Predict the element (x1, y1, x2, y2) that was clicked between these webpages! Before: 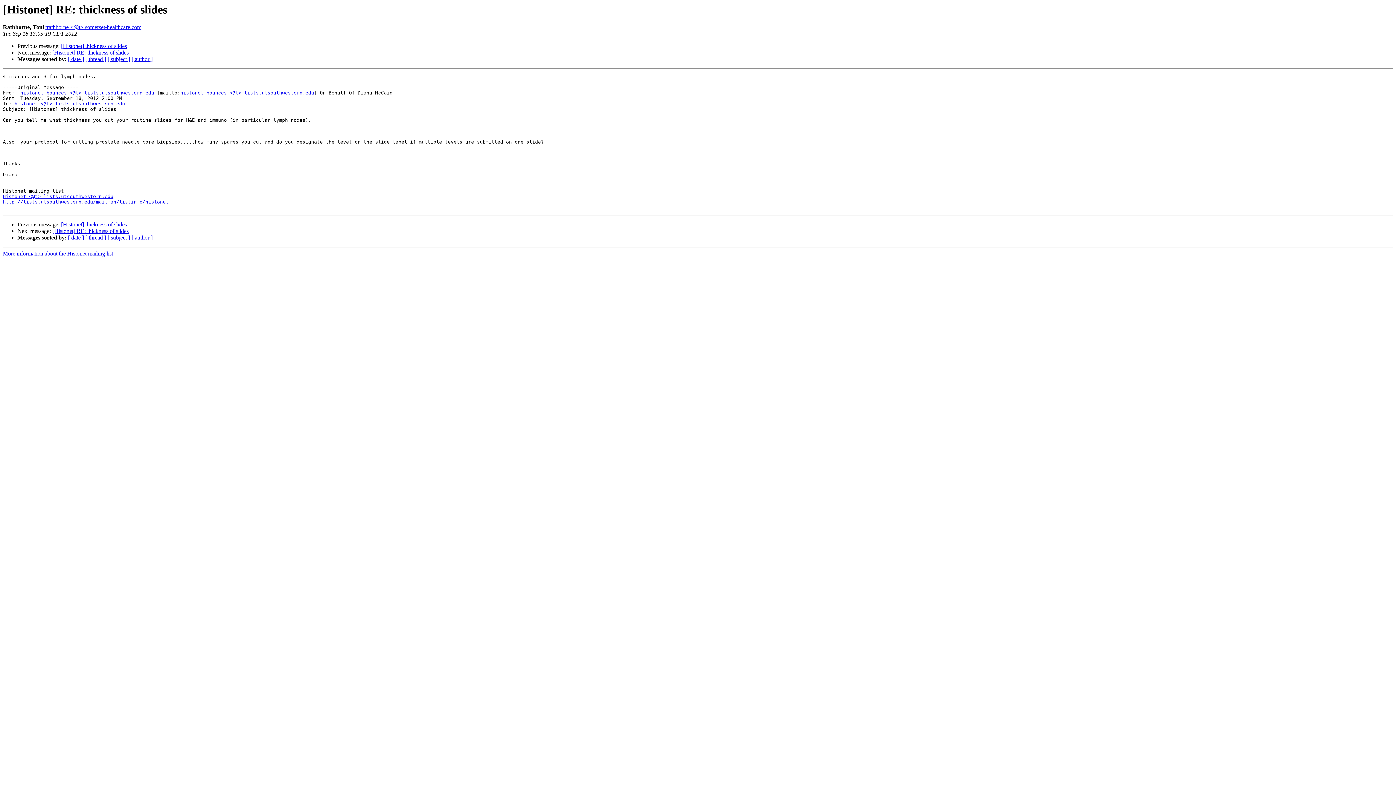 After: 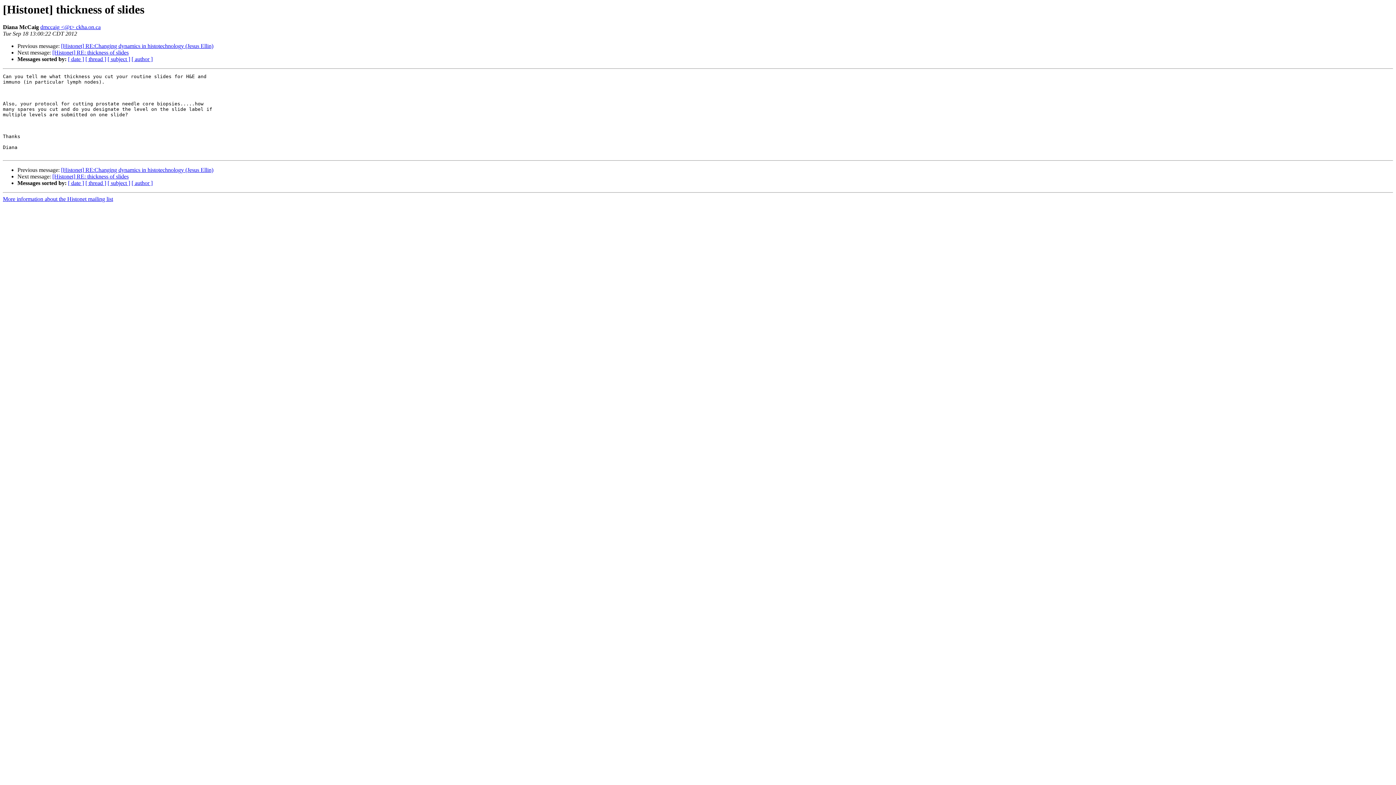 Action: label: [Histonet] thickness of slides bbox: (61, 221, 126, 227)